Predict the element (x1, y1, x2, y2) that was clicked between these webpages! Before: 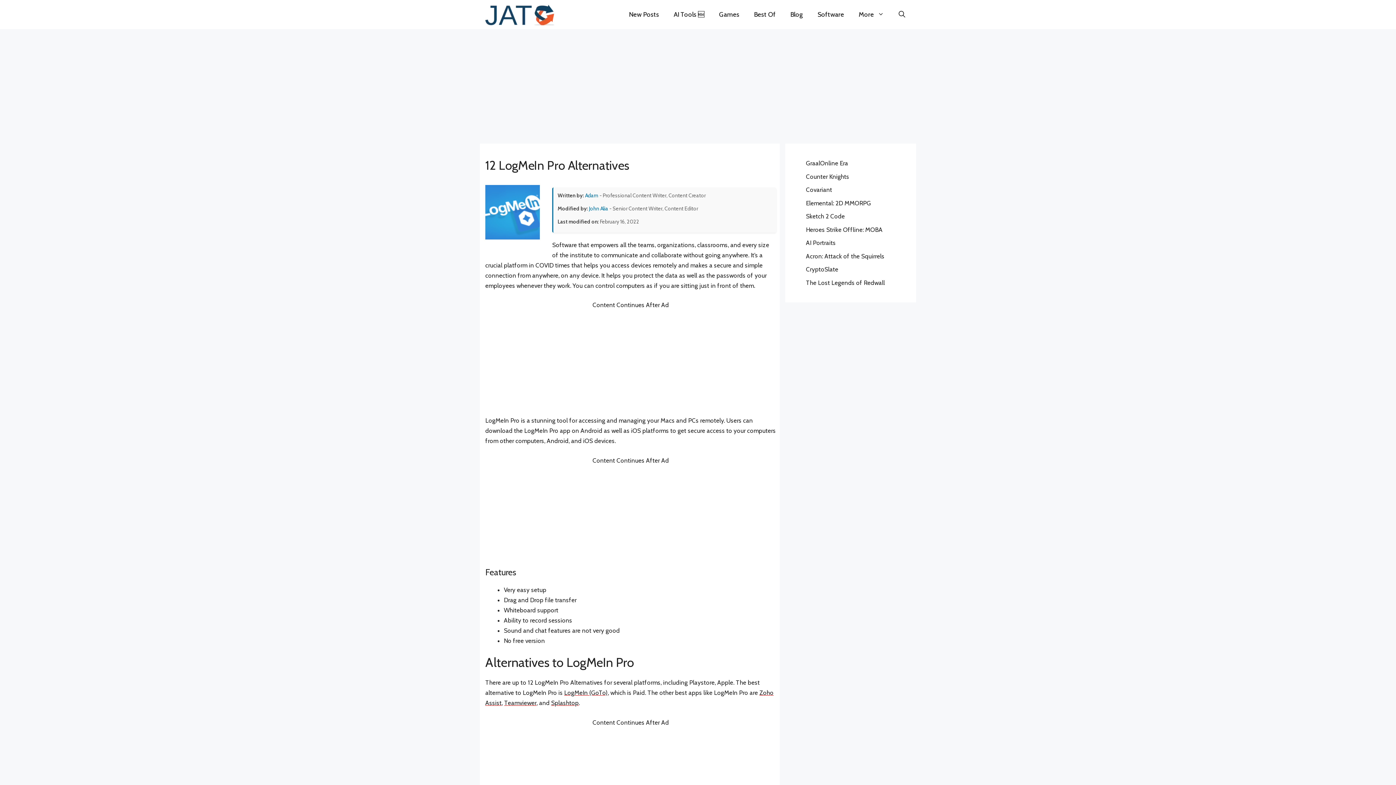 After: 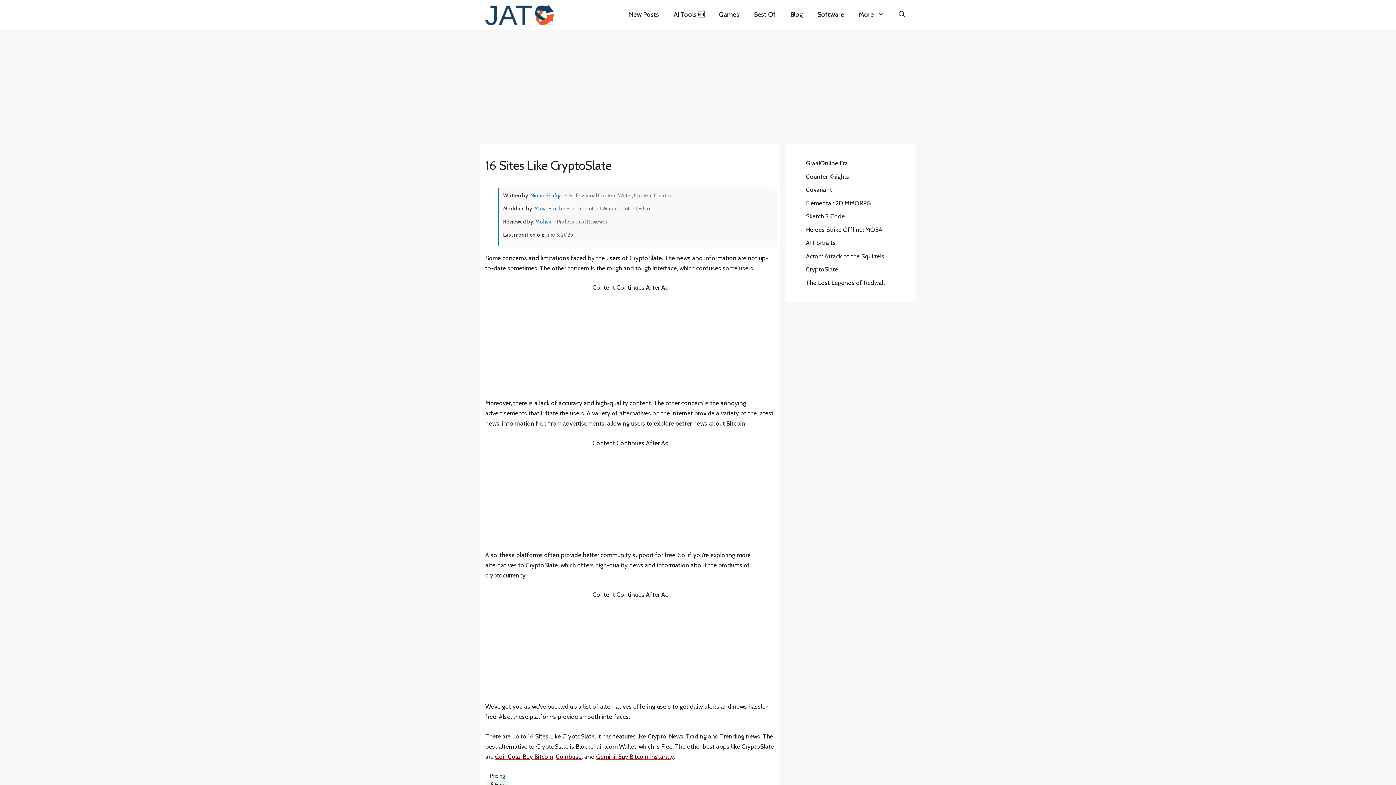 Action: bbox: (806, 265, 838, 273) label: CryptoSlate